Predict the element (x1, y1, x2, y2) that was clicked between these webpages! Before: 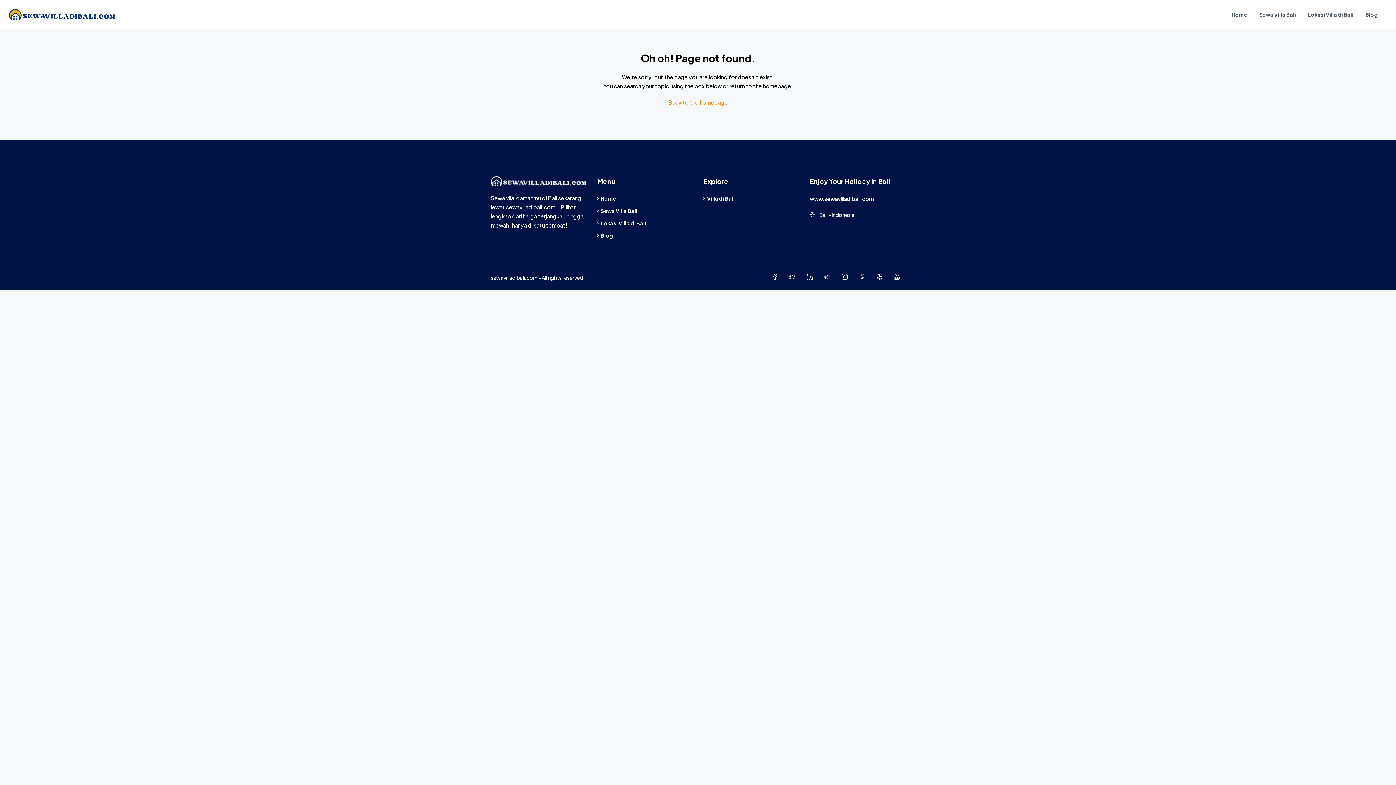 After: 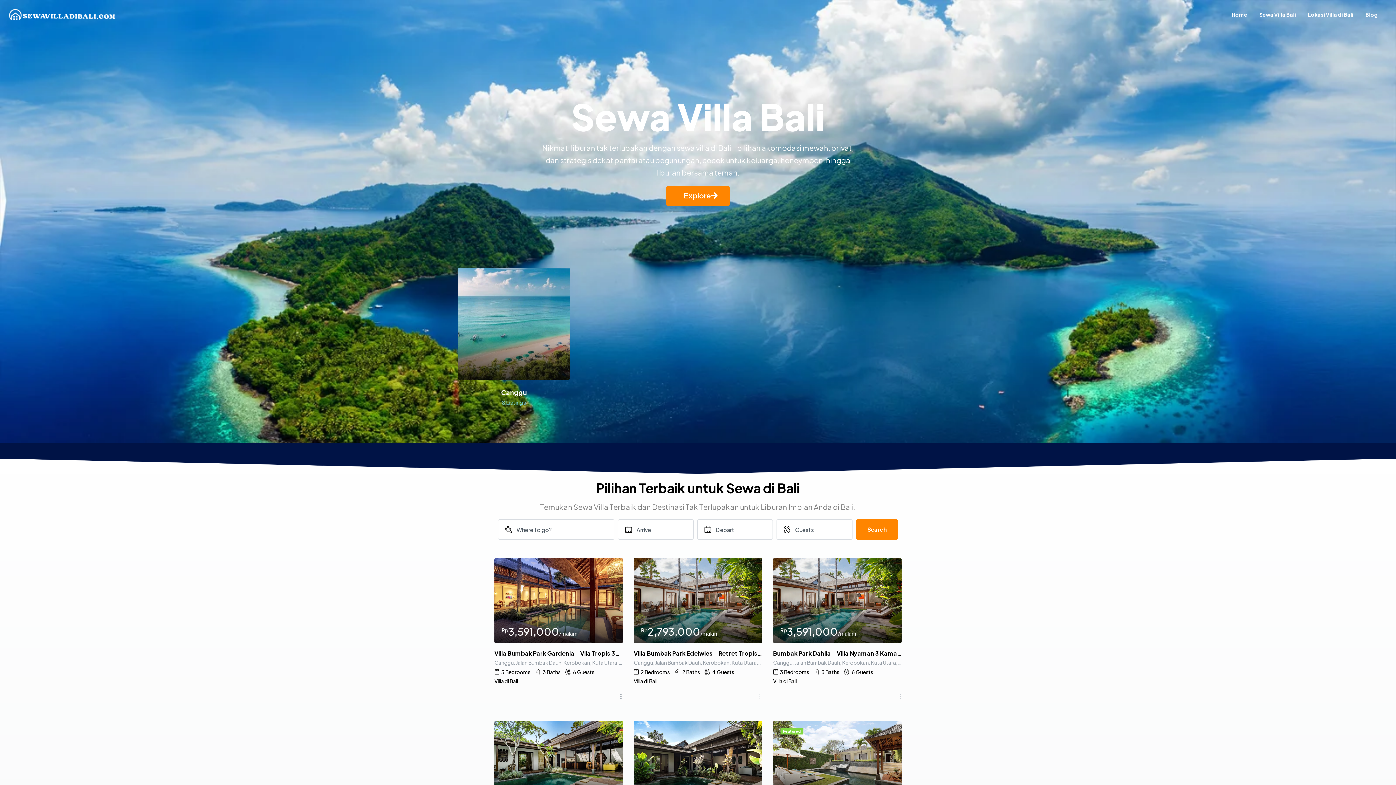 Action: bbox: (9, 10, 114, 17)